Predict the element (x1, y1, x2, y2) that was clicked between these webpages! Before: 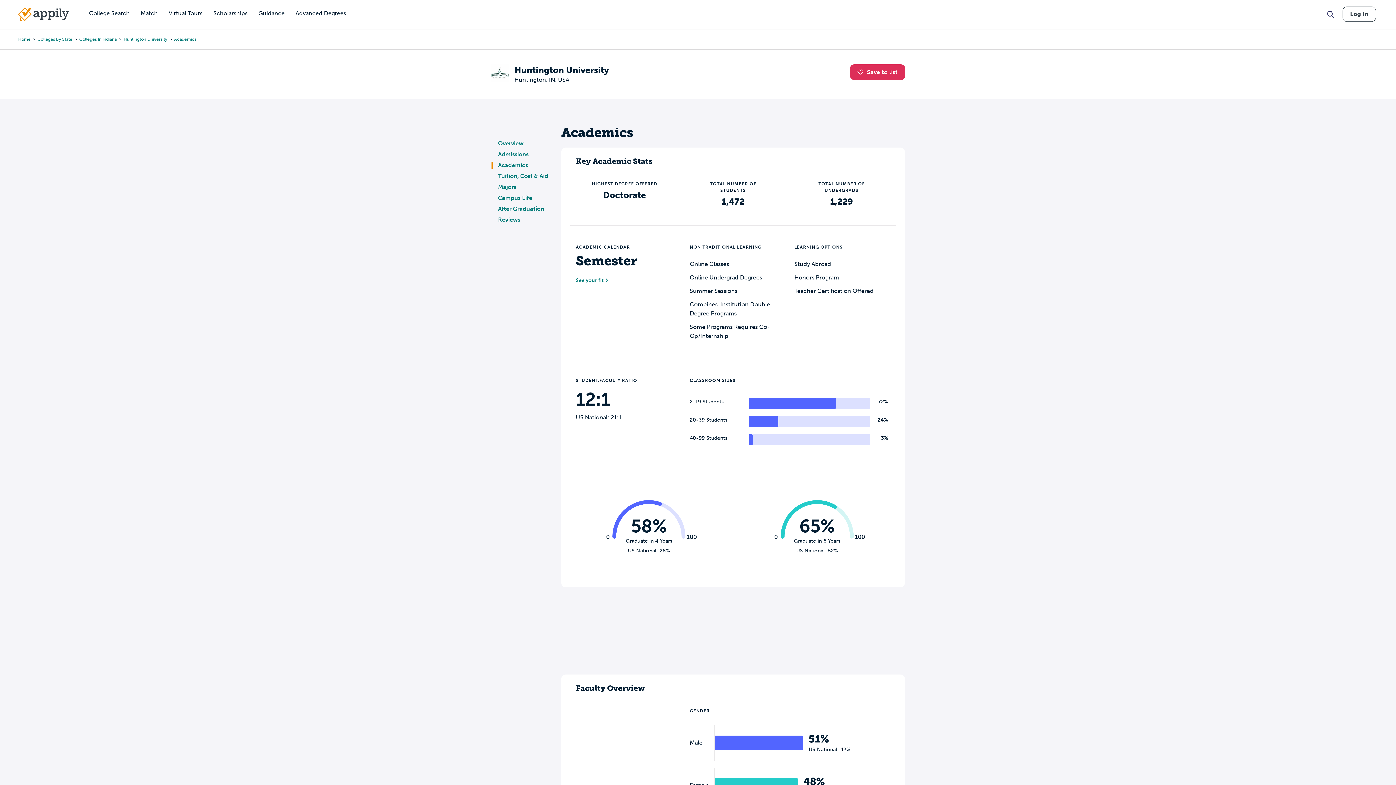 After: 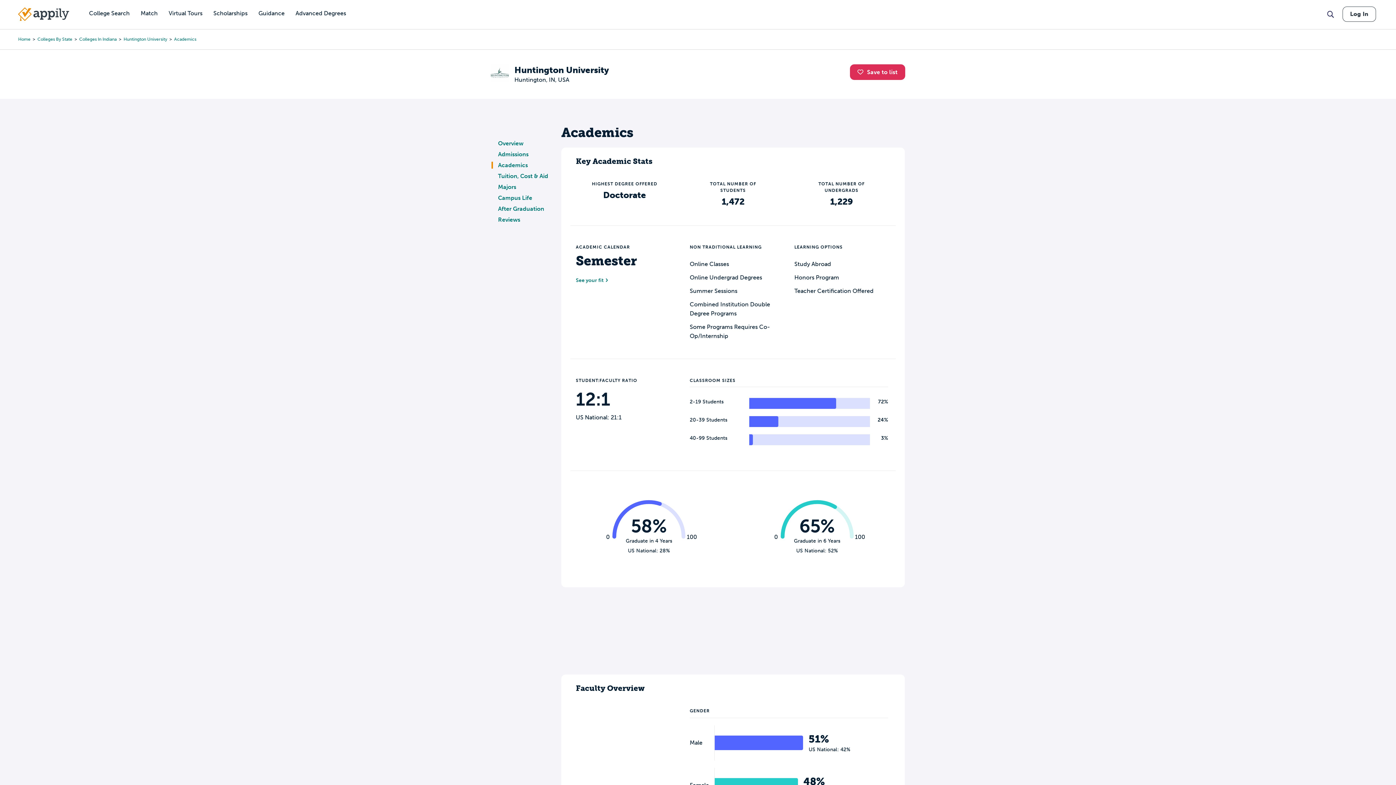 Action: label: Academics bbox: (174, 36, 196, 42)